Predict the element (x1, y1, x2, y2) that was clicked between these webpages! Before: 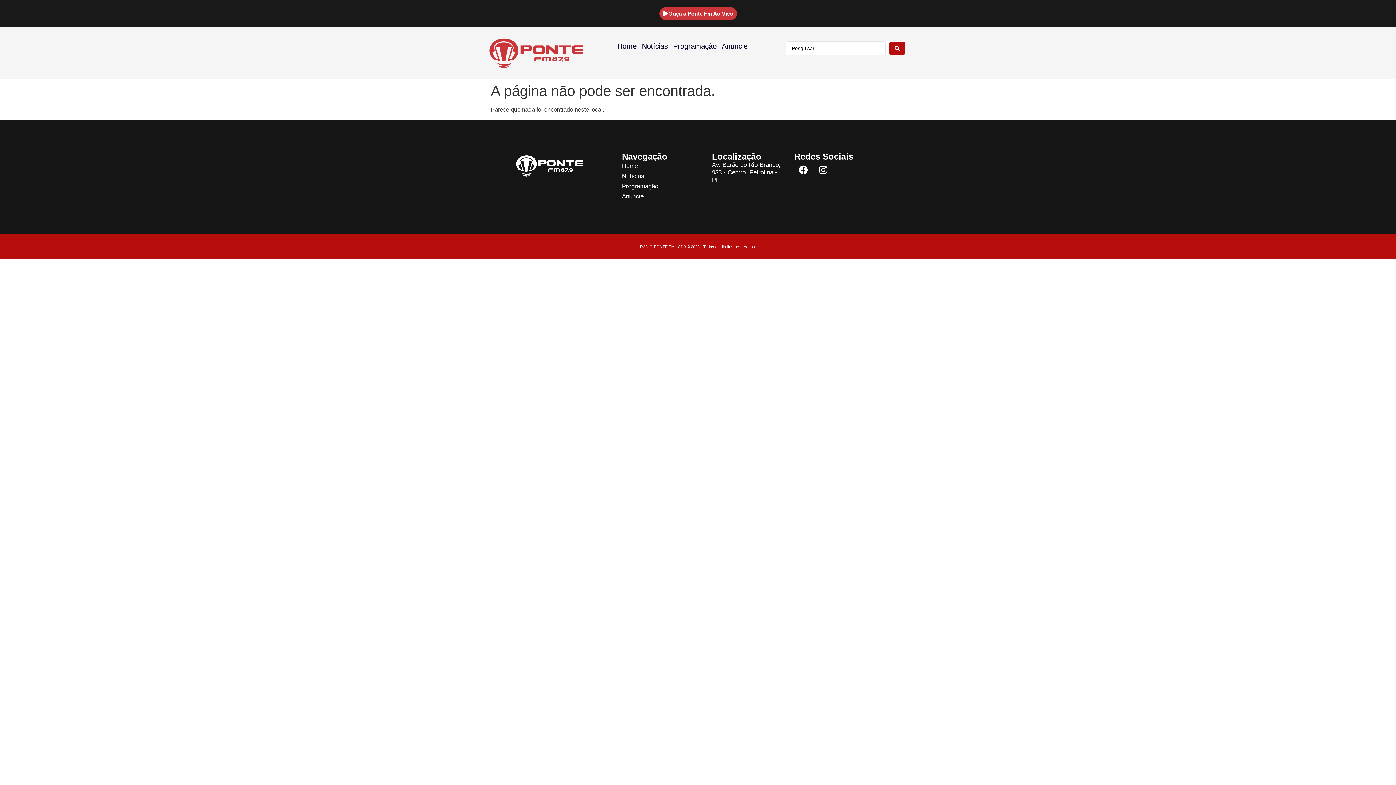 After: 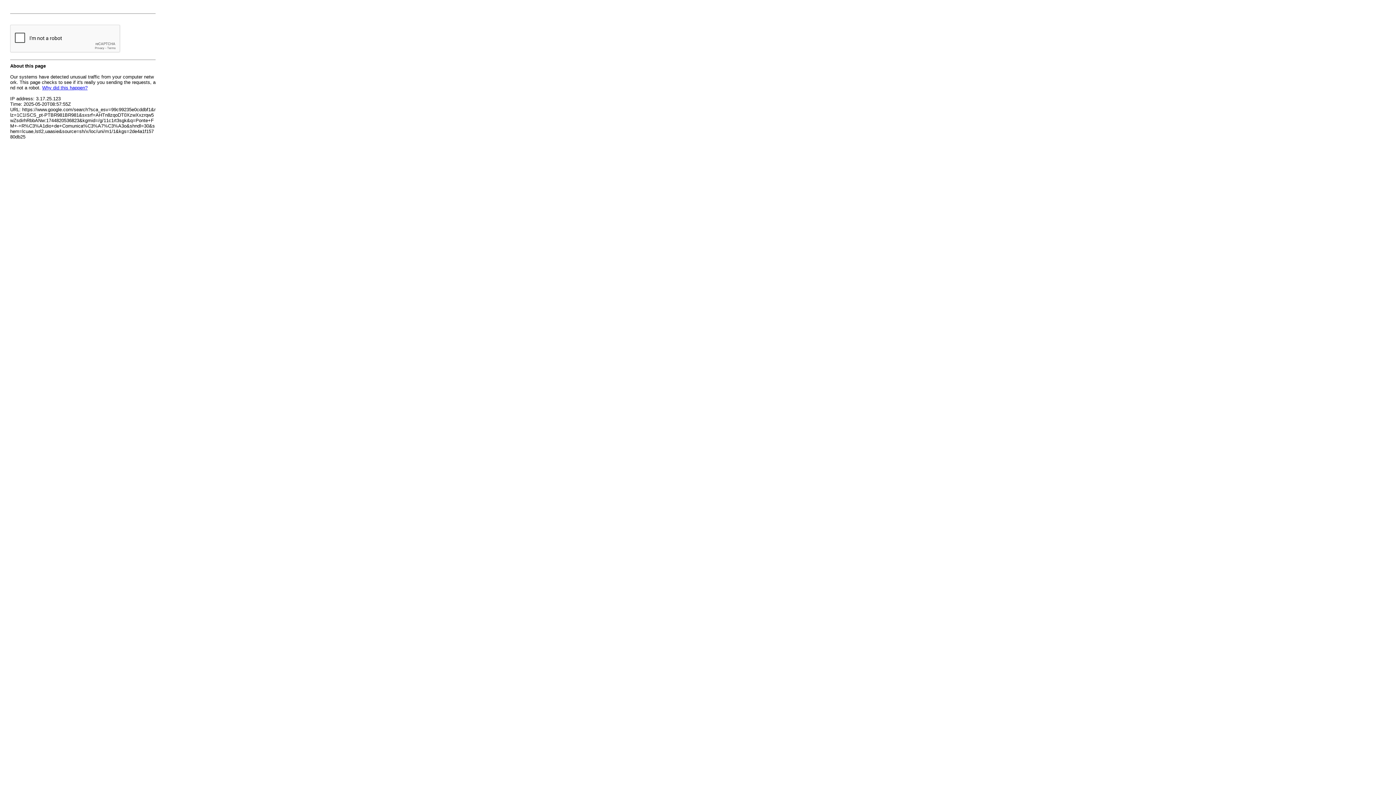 Action: label: Av. Barão do Rio Branco, 933 - Centro, Petrolina - PE bbox: (712, 161, 780, 183)